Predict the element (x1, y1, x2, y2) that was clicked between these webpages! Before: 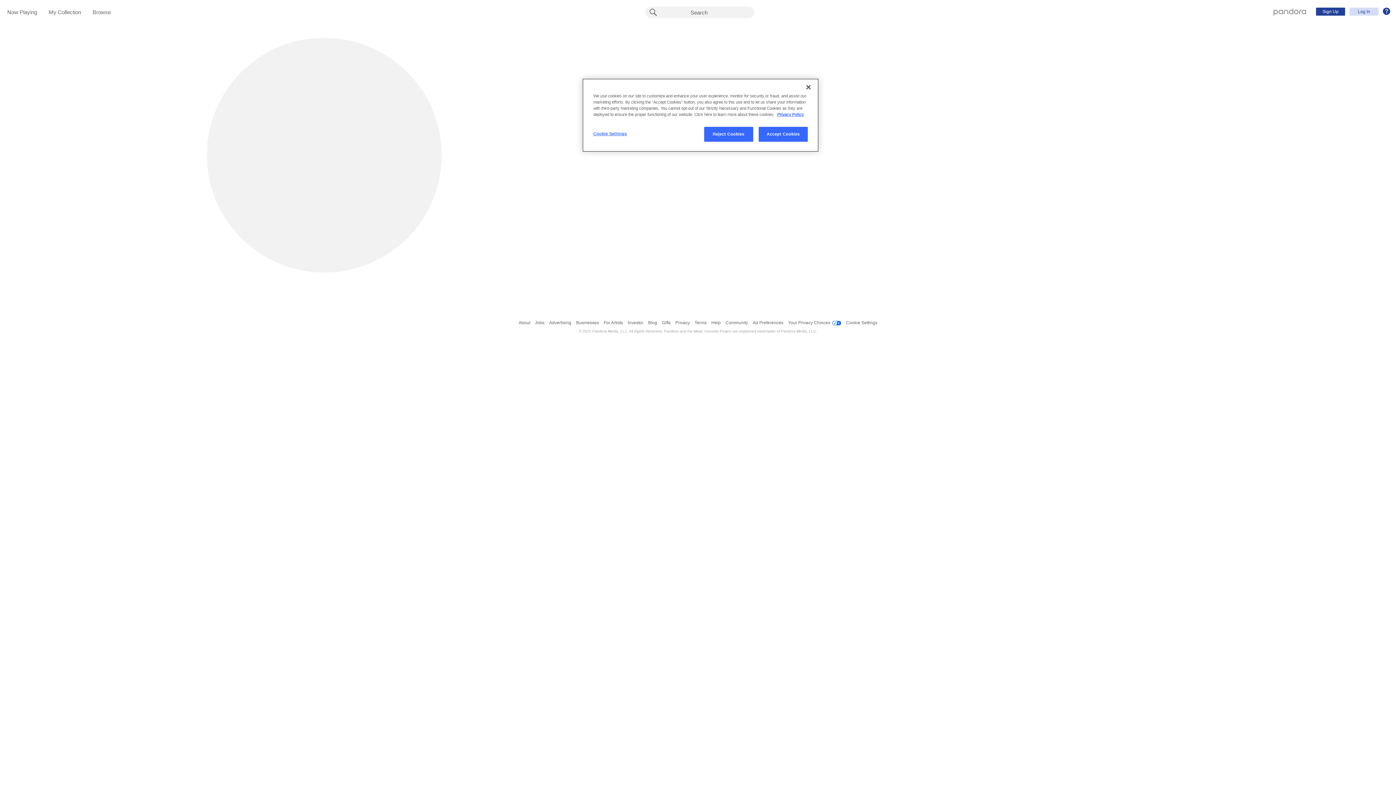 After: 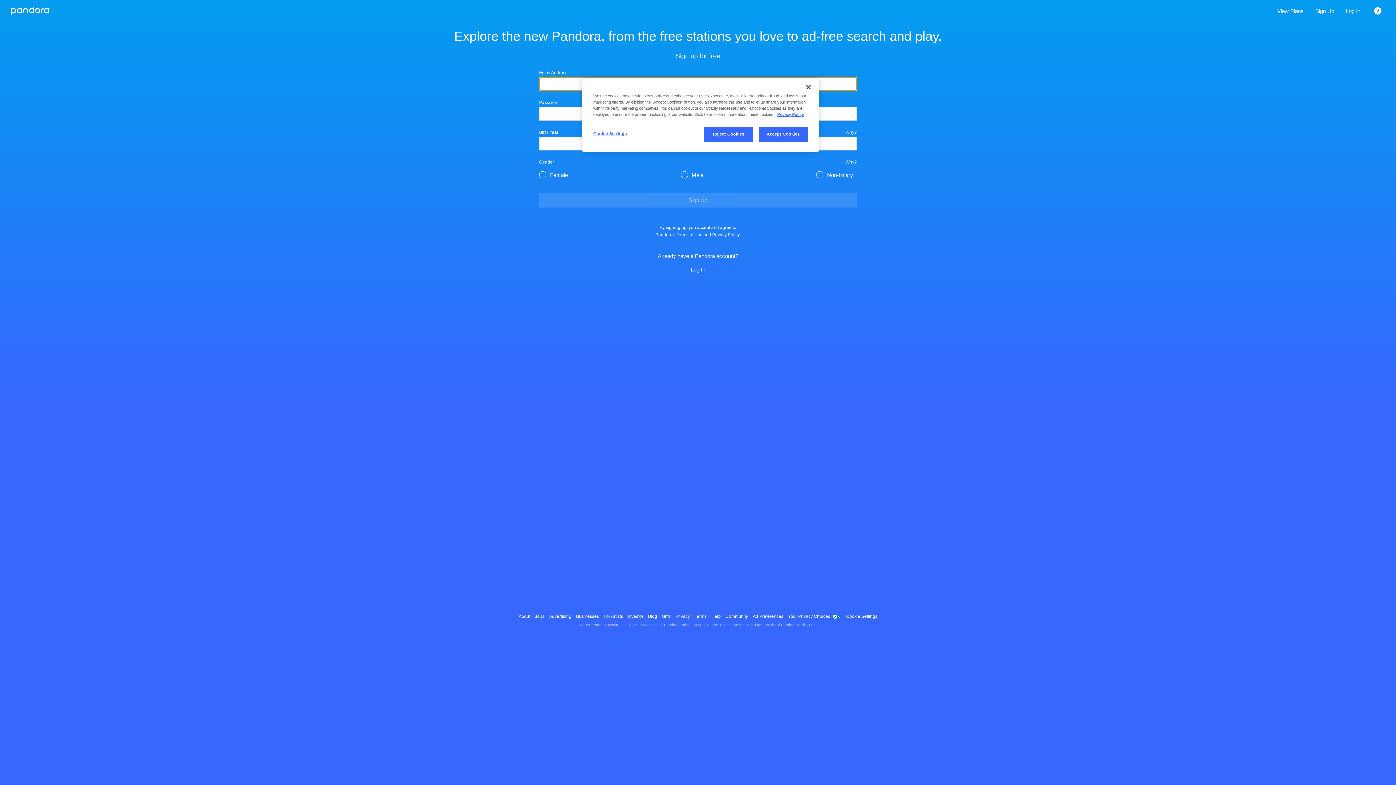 Action: bbox: (1316, 7, 1345, 15) label: Sign Up